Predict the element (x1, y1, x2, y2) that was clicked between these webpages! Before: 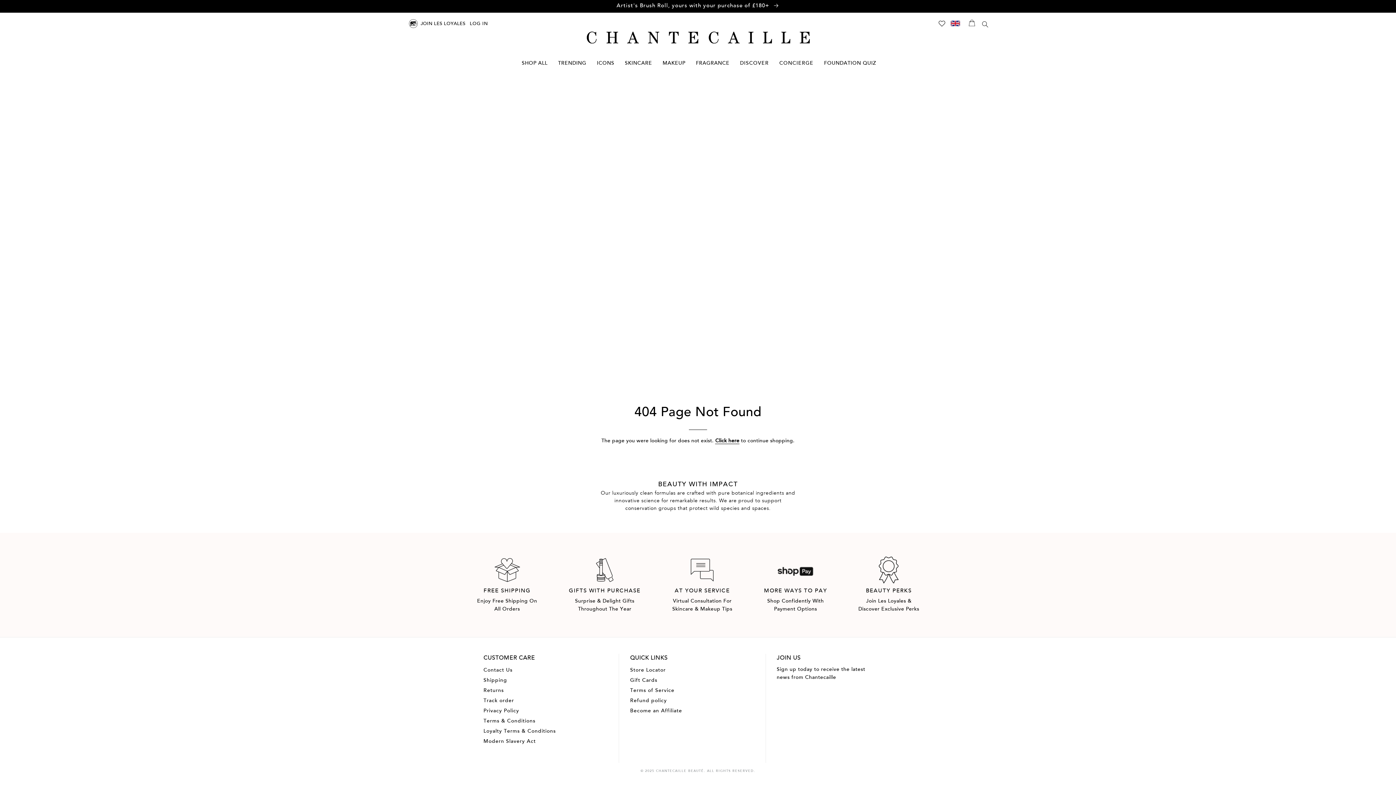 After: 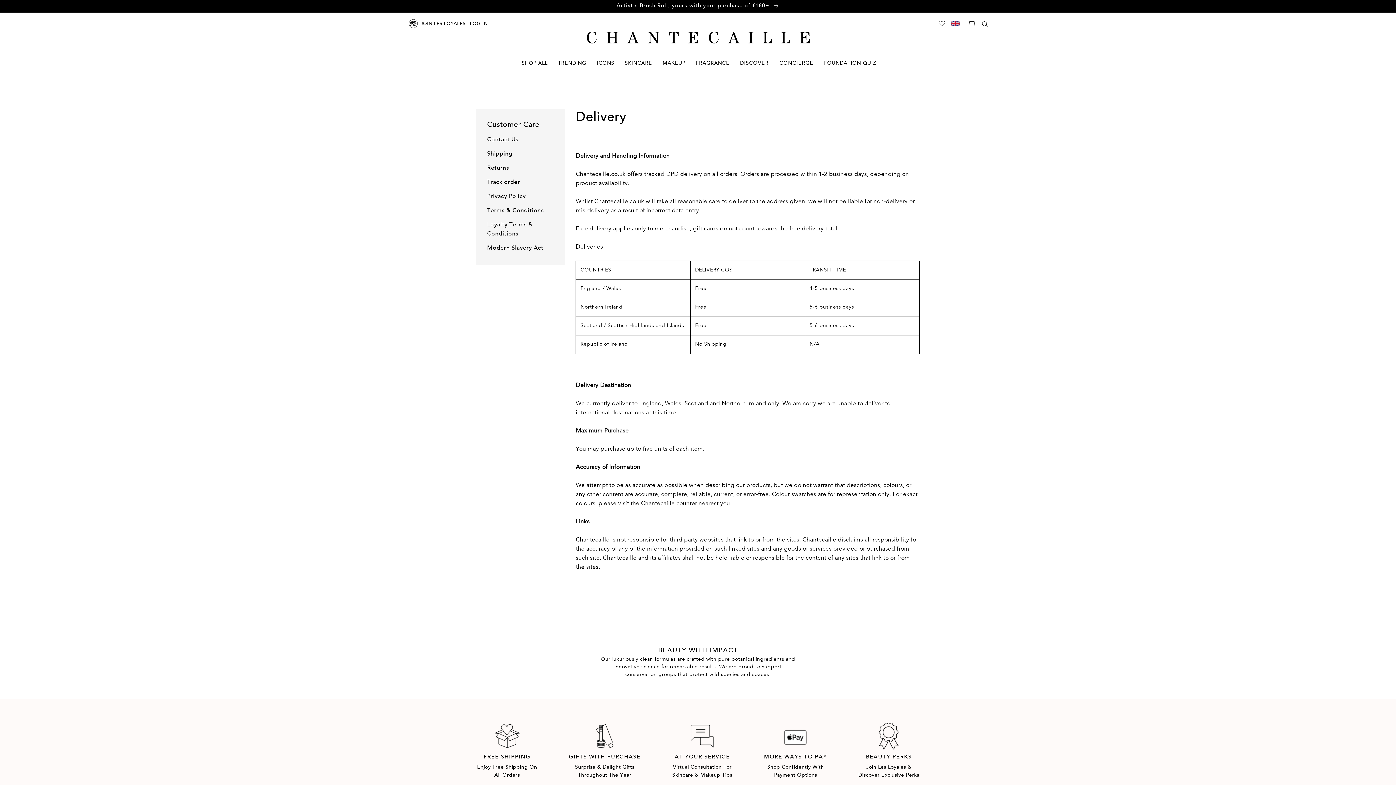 Action: bbox: (483, 675, 510, 685) label: Shipping